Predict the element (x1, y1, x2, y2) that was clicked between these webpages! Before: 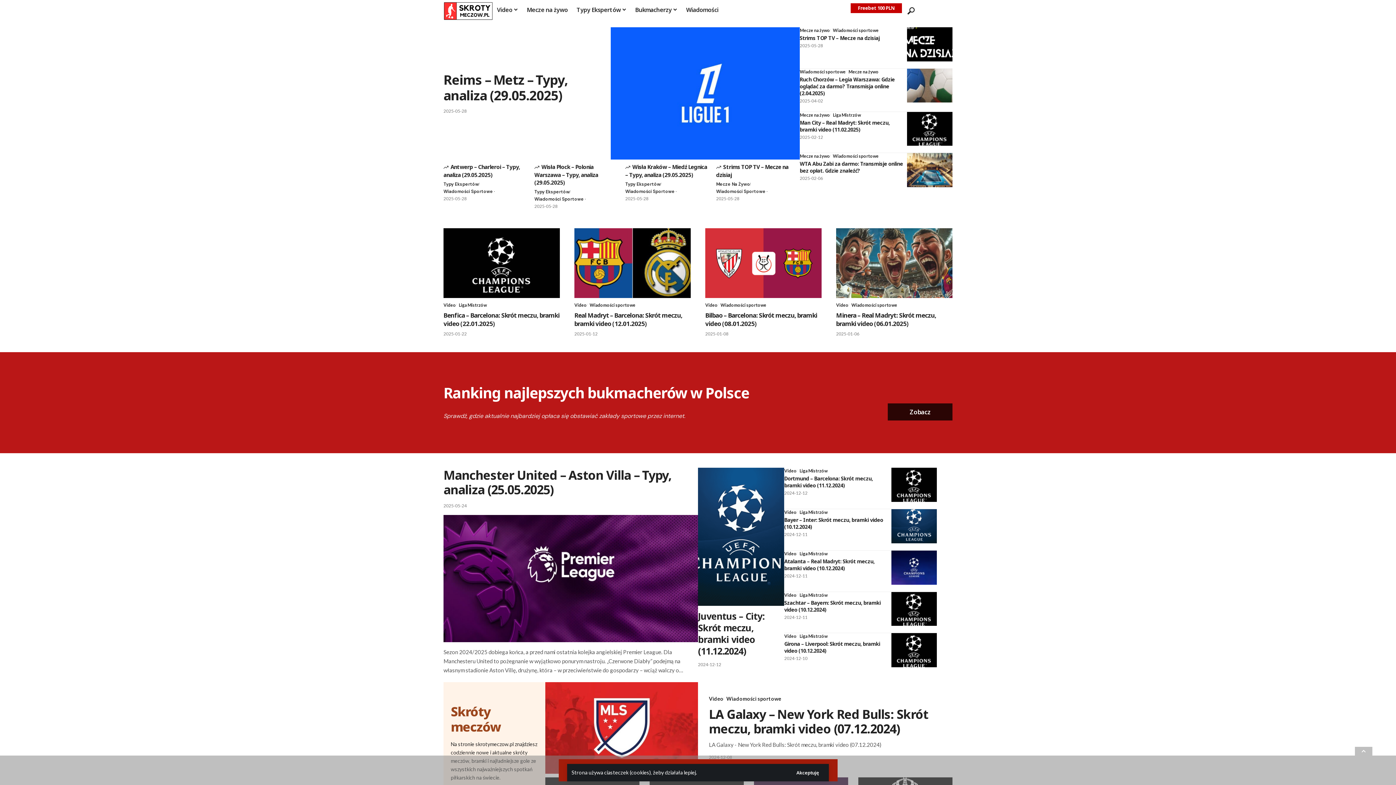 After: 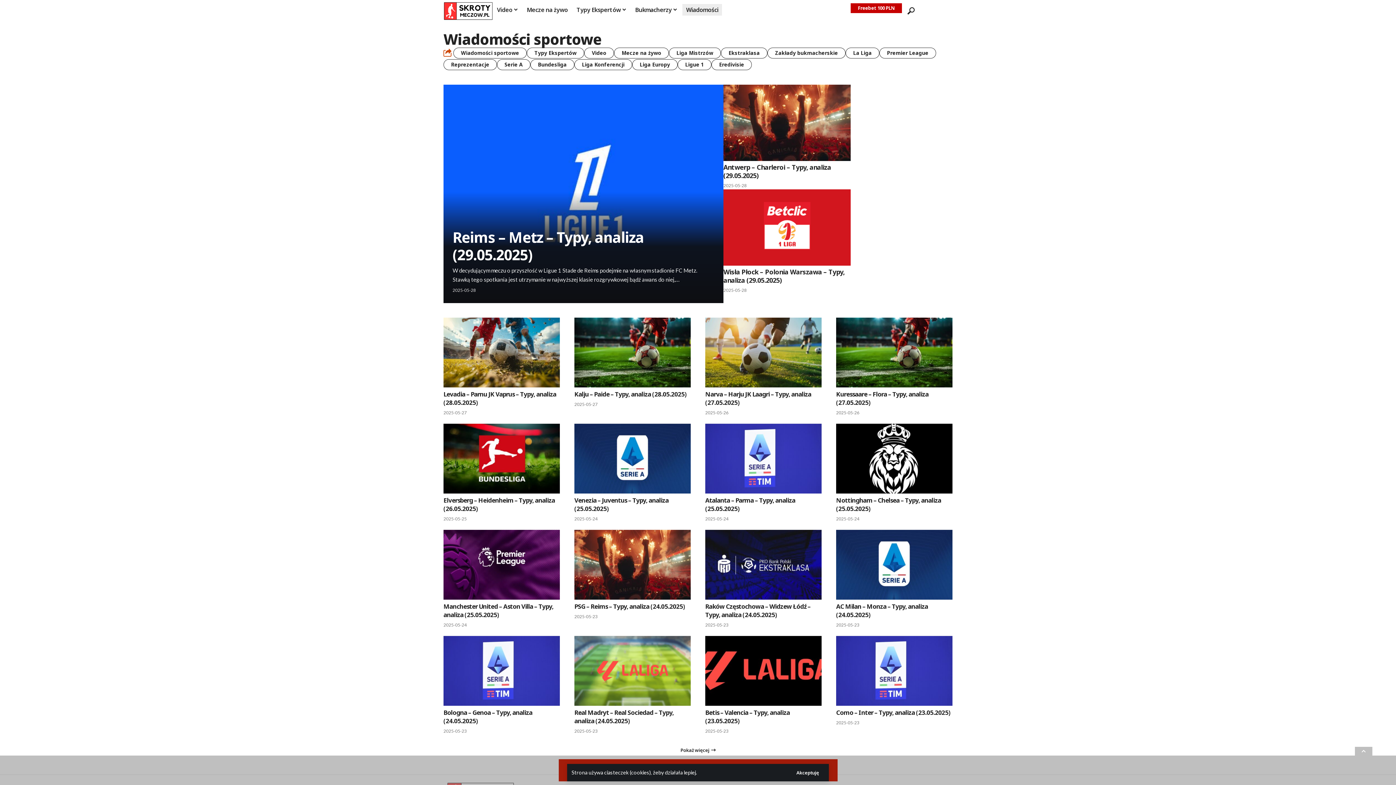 Action: label: Wiadomości sportowe bbox: (723, 695, 781, 703)